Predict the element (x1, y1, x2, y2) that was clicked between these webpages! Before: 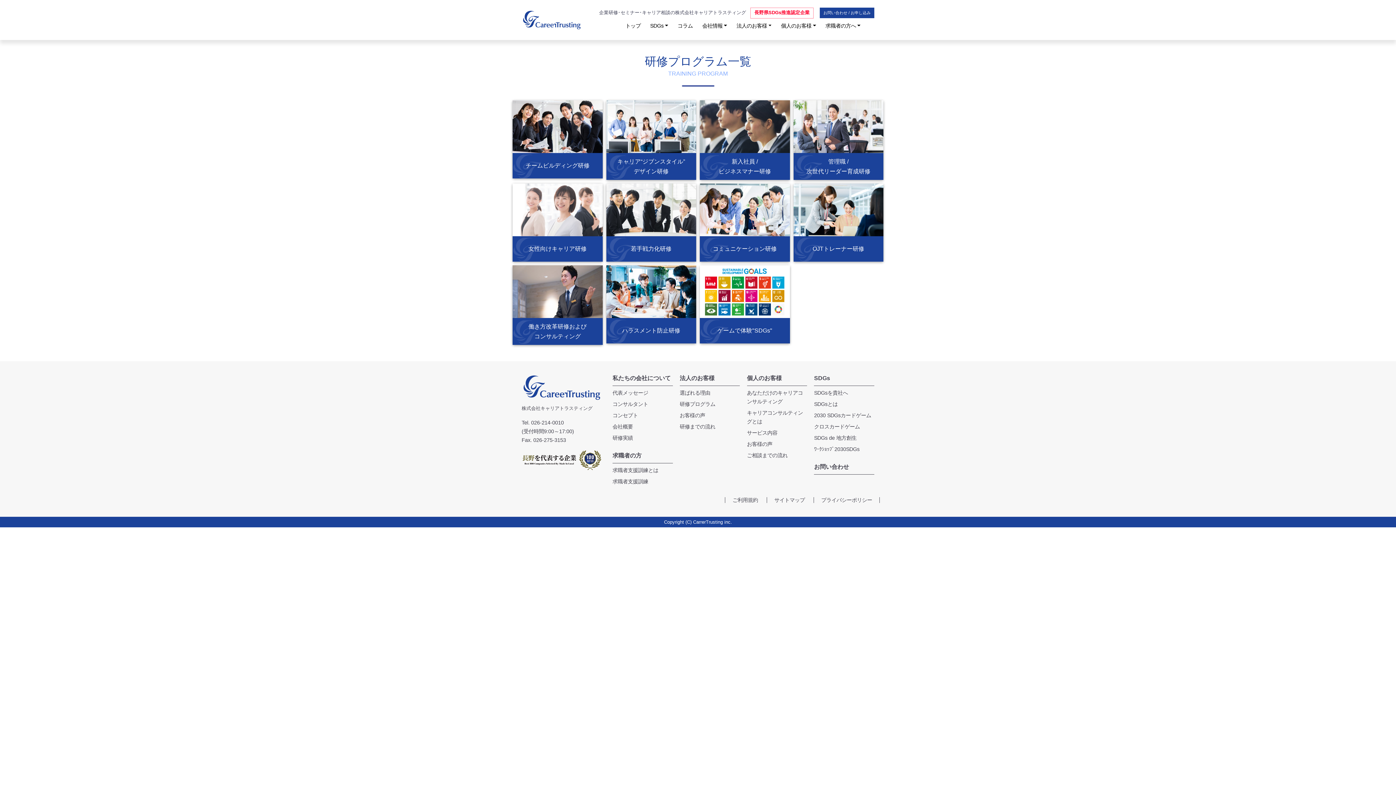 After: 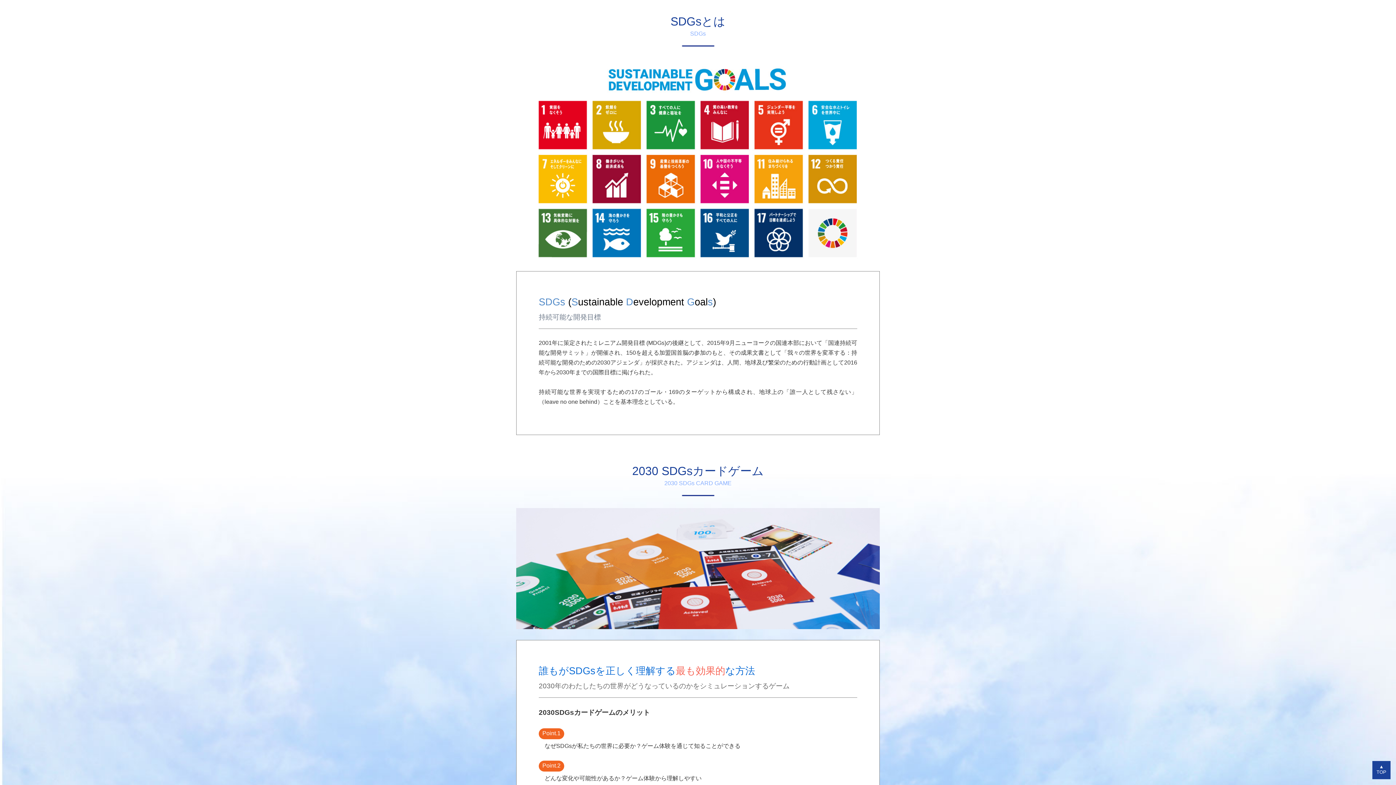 Action: label: SDGsとは bbox: (814, 401, 837, 407)